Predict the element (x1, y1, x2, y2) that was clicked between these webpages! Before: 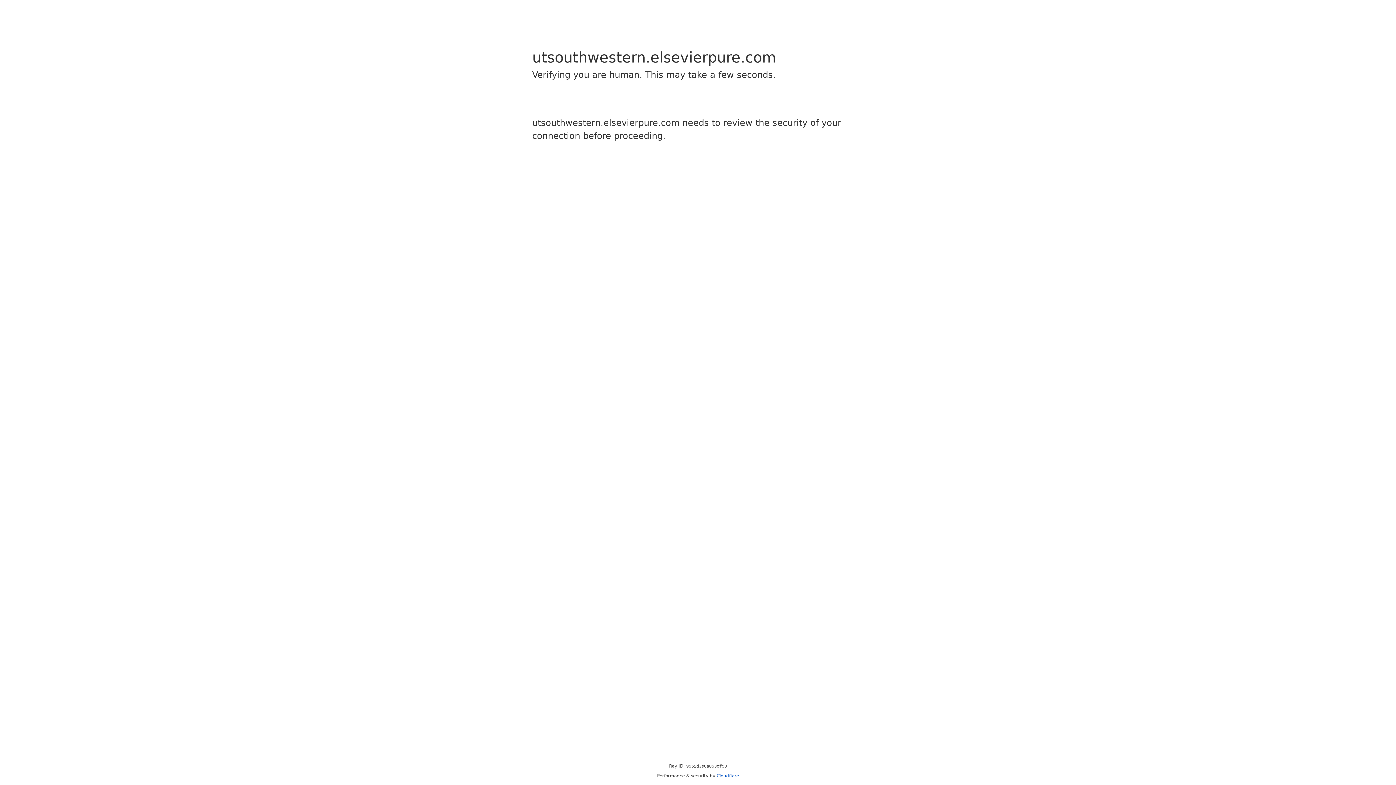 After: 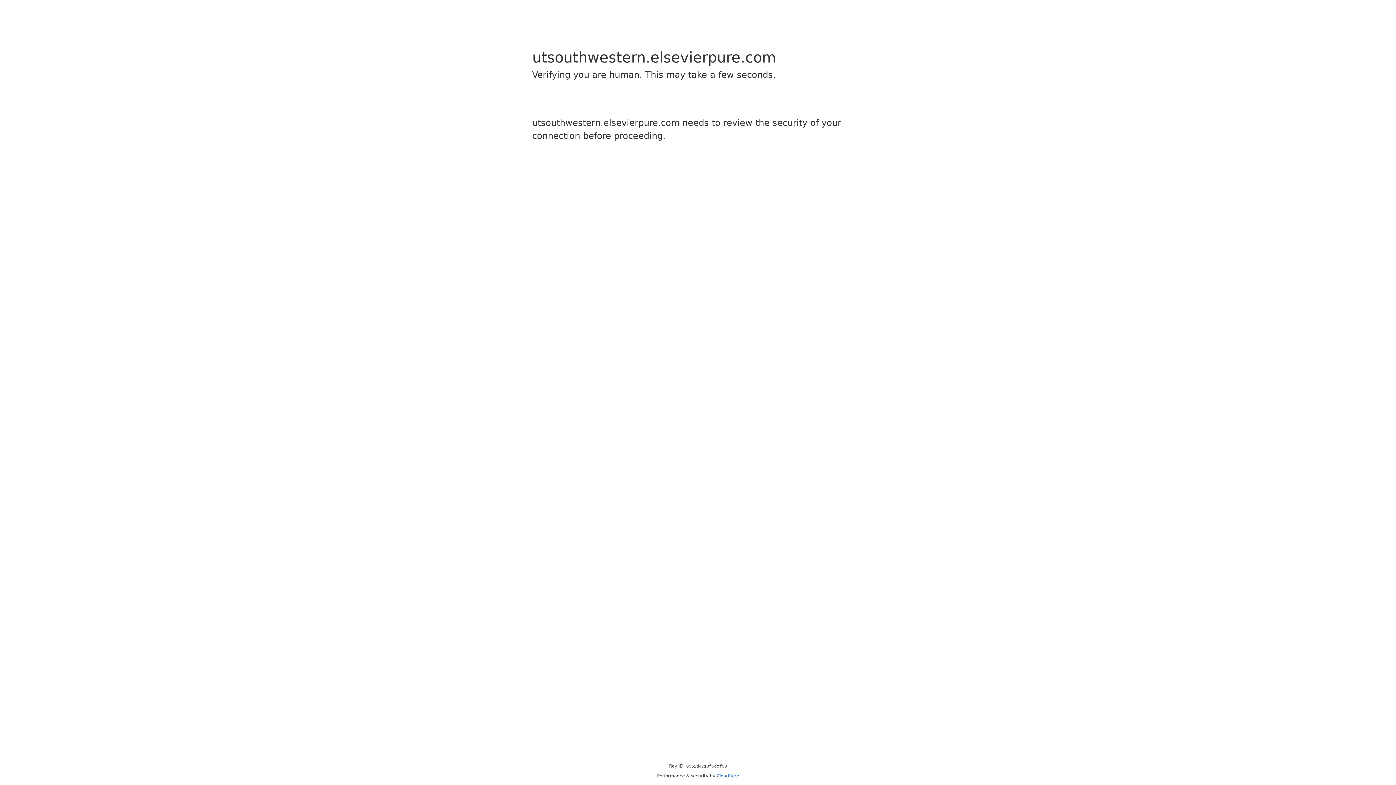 Action: bbox: (716, 773, 739, 778) label: Cloudflare